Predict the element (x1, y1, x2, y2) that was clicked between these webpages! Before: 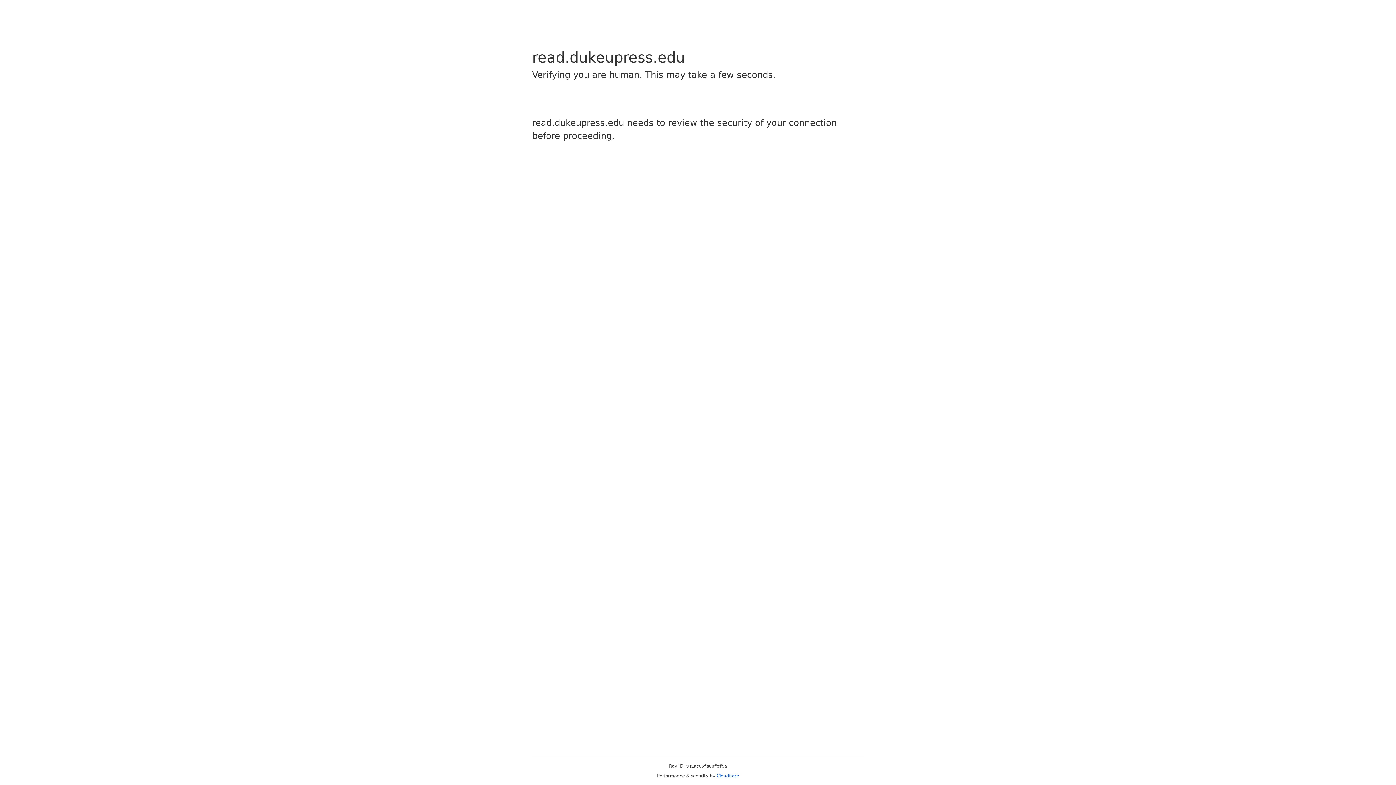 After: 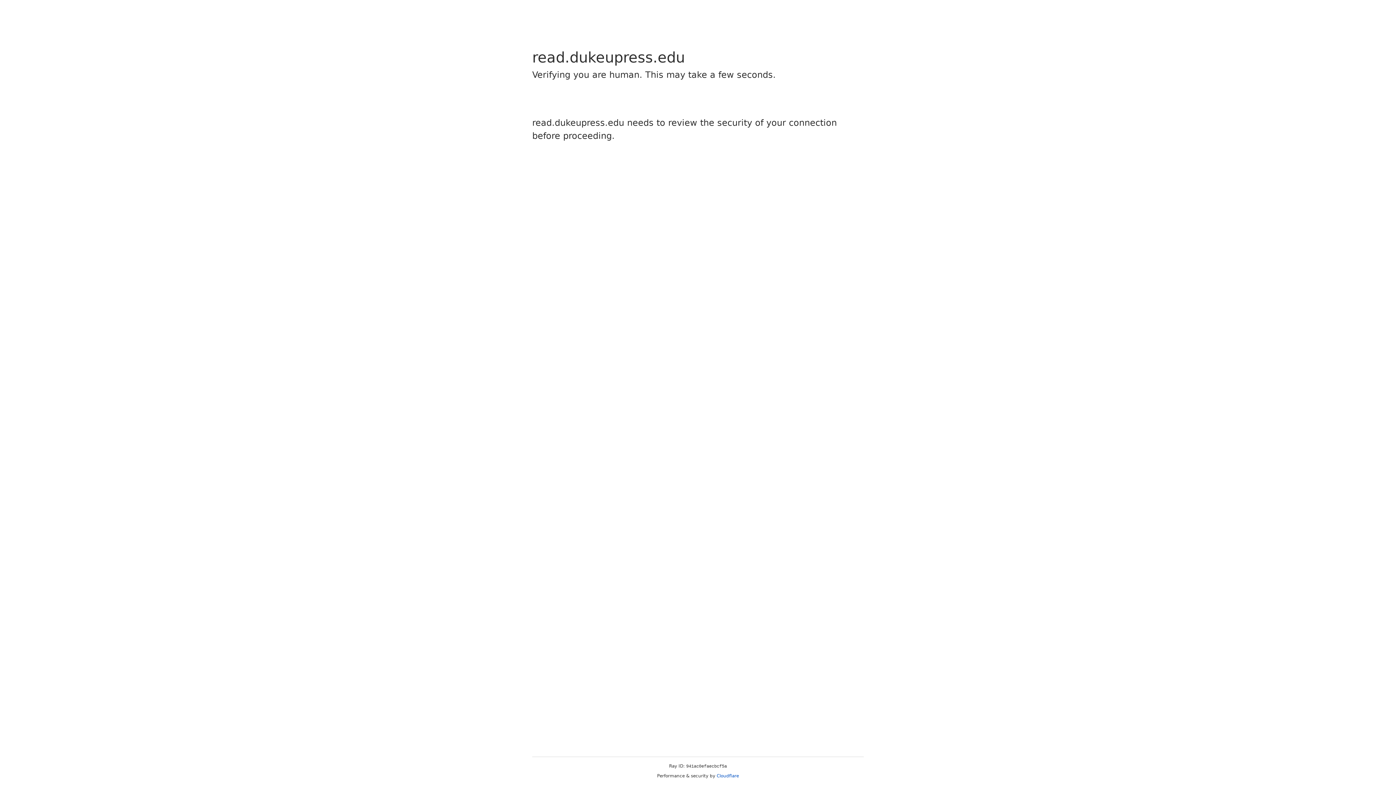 Action: label: Cloudflare bbox: (716, 773, 739, 778)